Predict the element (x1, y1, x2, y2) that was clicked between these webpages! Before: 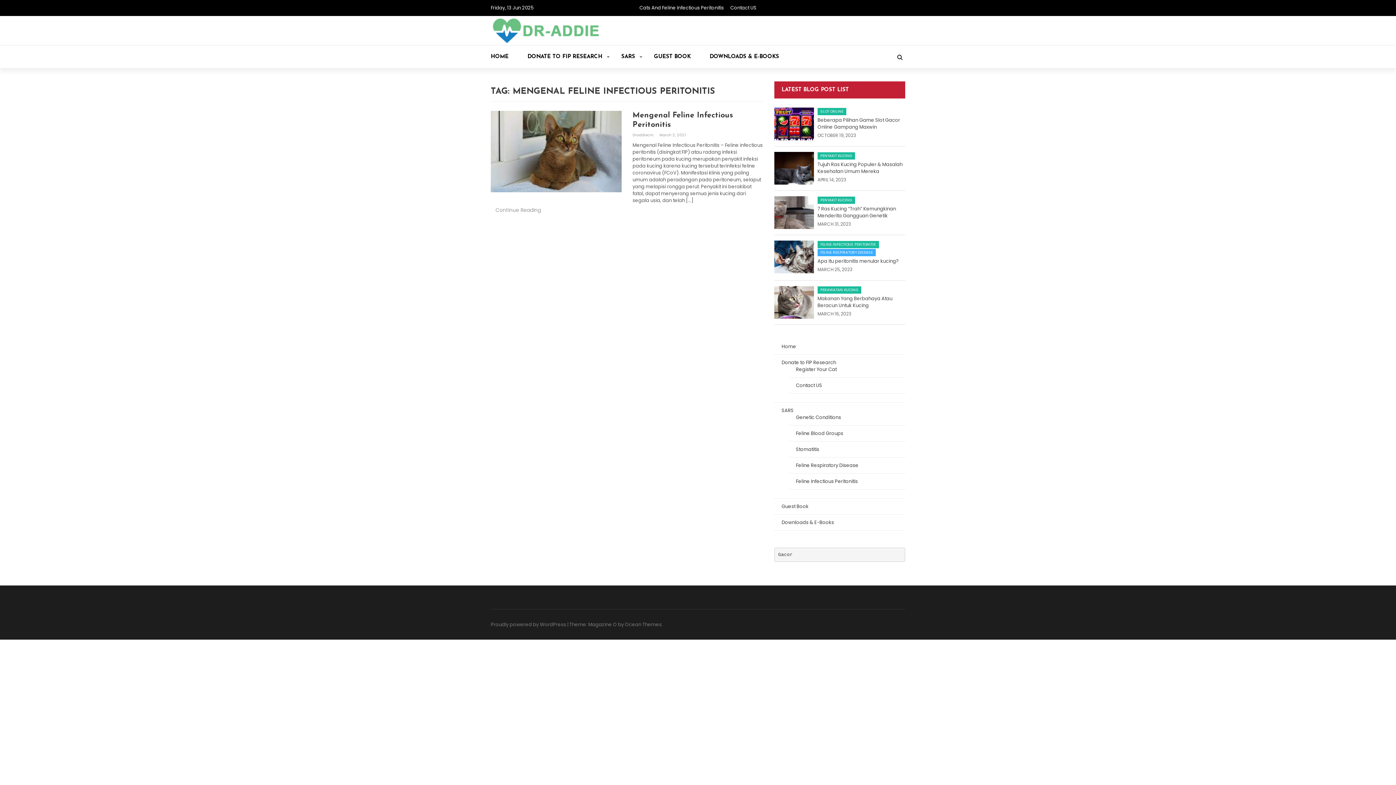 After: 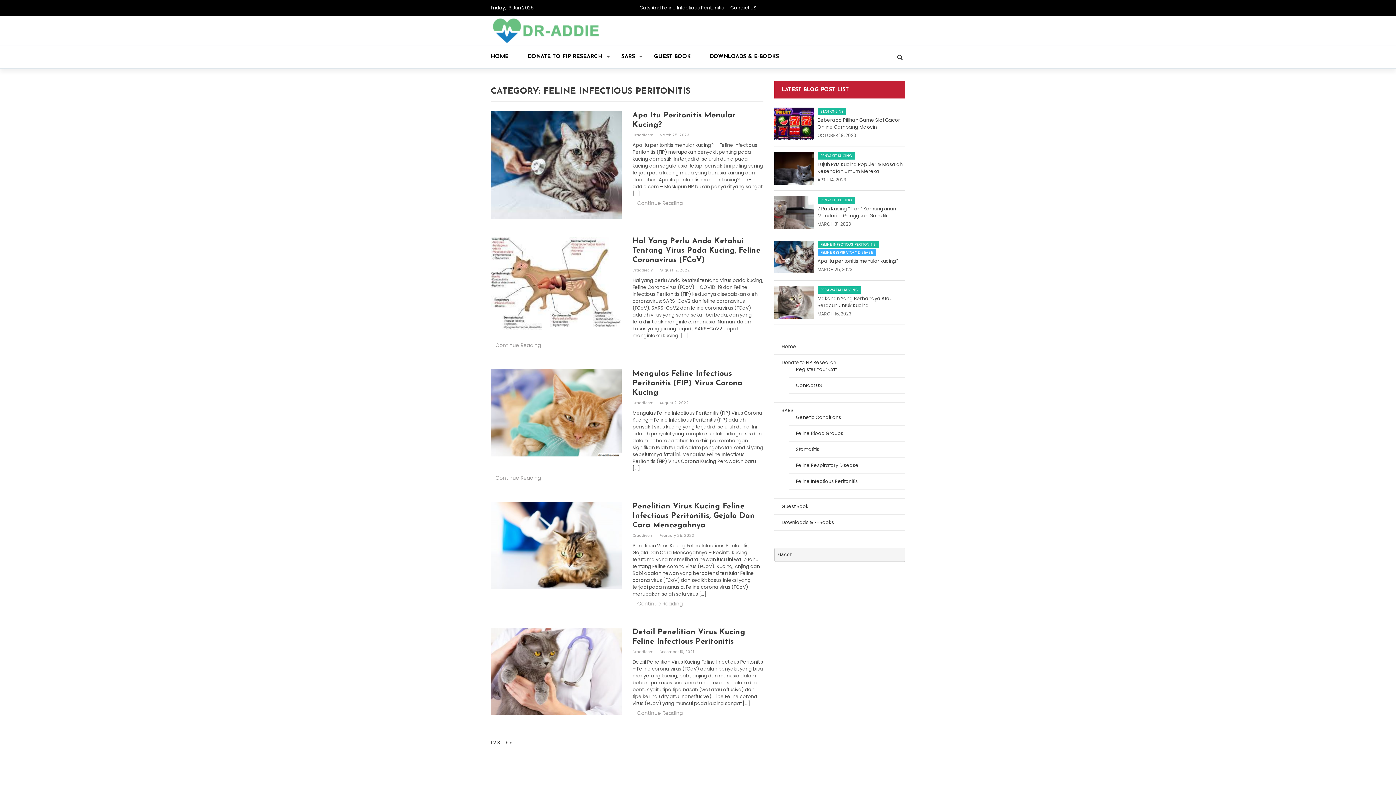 Action: bbox: (796, 478, 858, 485) label: Feline Infectious Peritonitis